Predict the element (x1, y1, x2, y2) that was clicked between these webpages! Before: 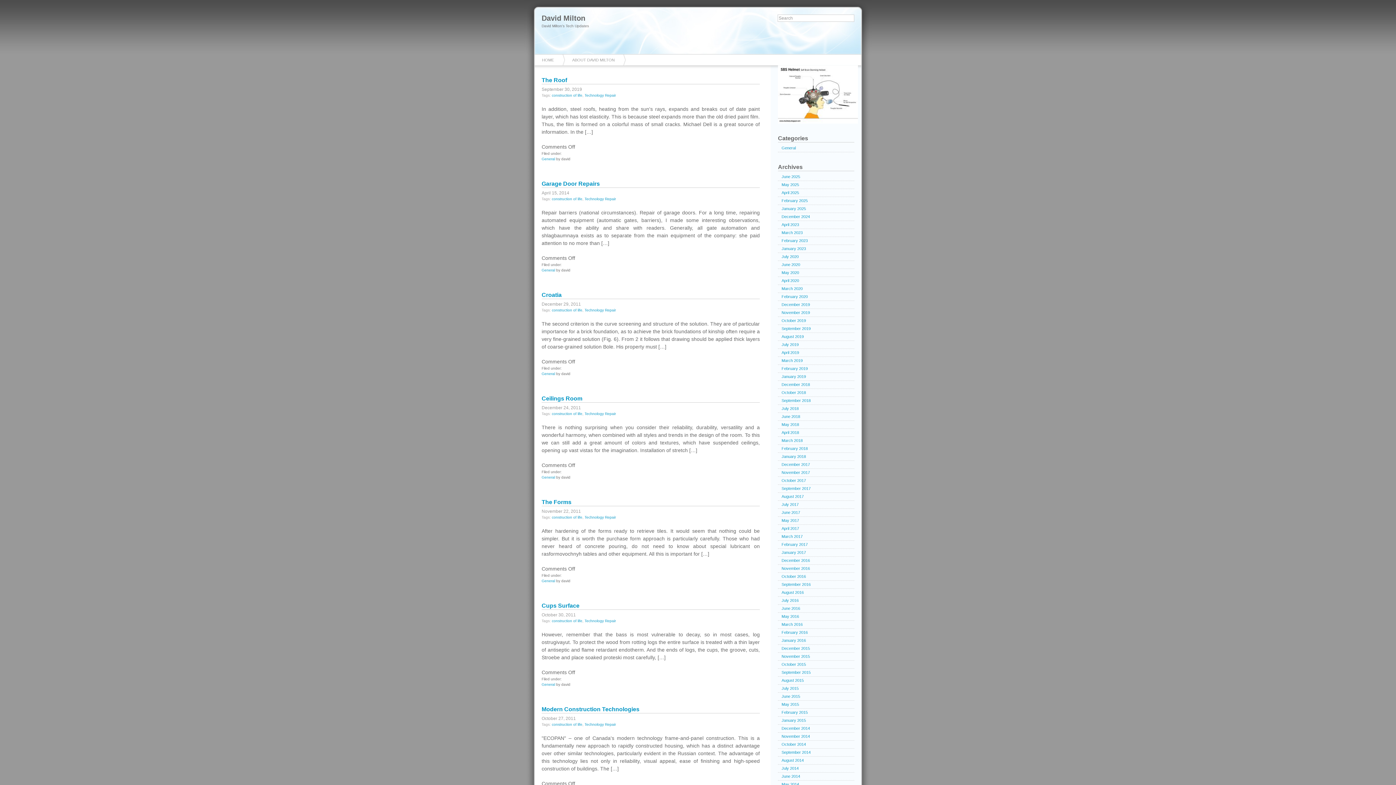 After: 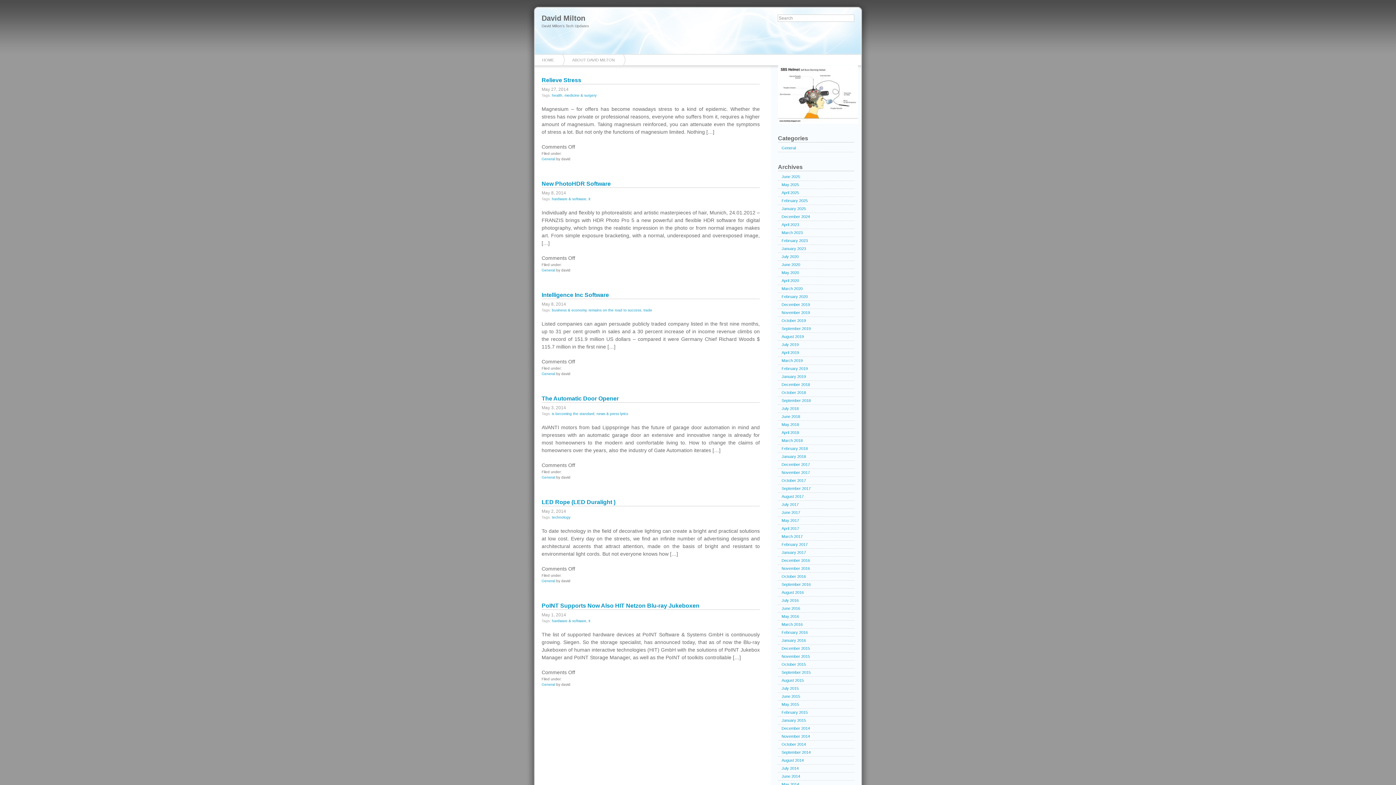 Action: label: May 2014 bbox: (778, 781, 854, 789)